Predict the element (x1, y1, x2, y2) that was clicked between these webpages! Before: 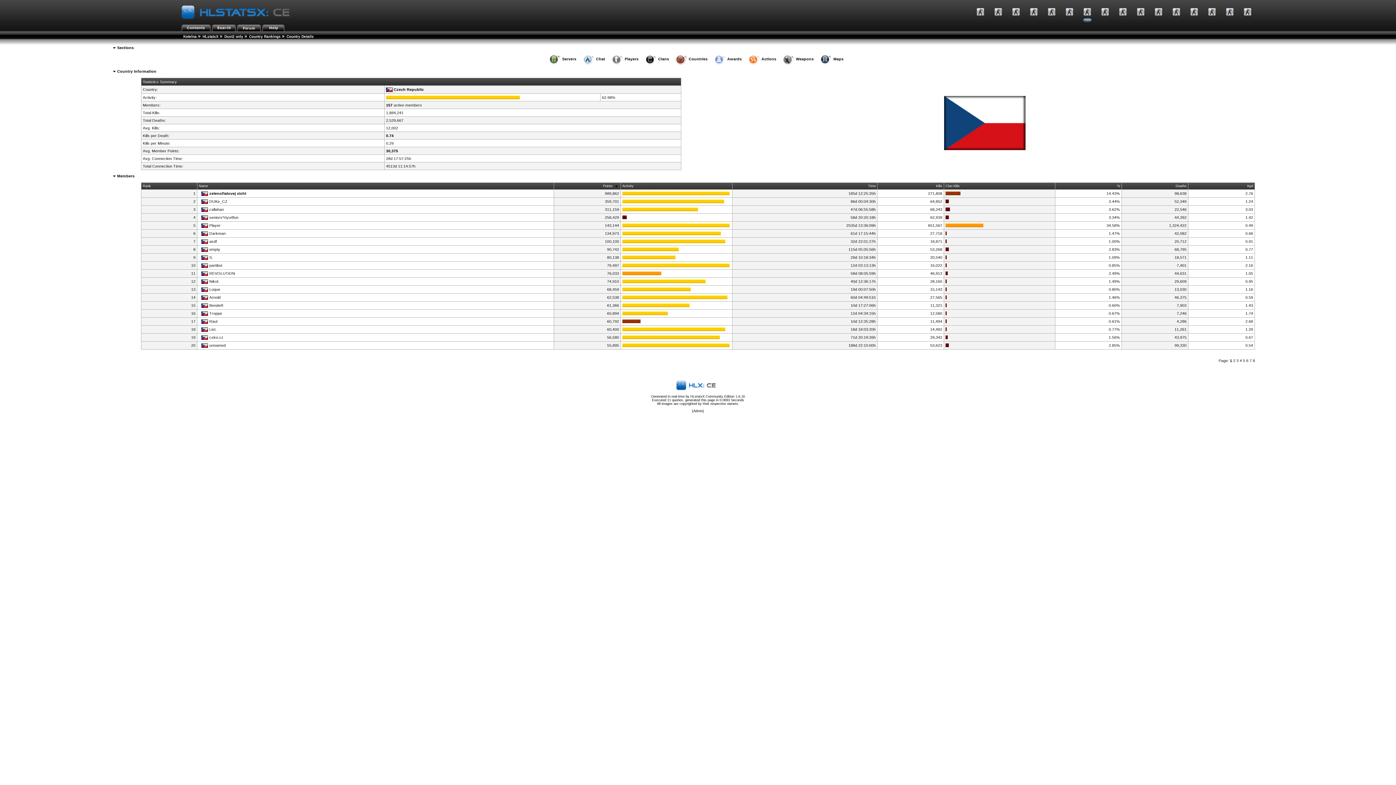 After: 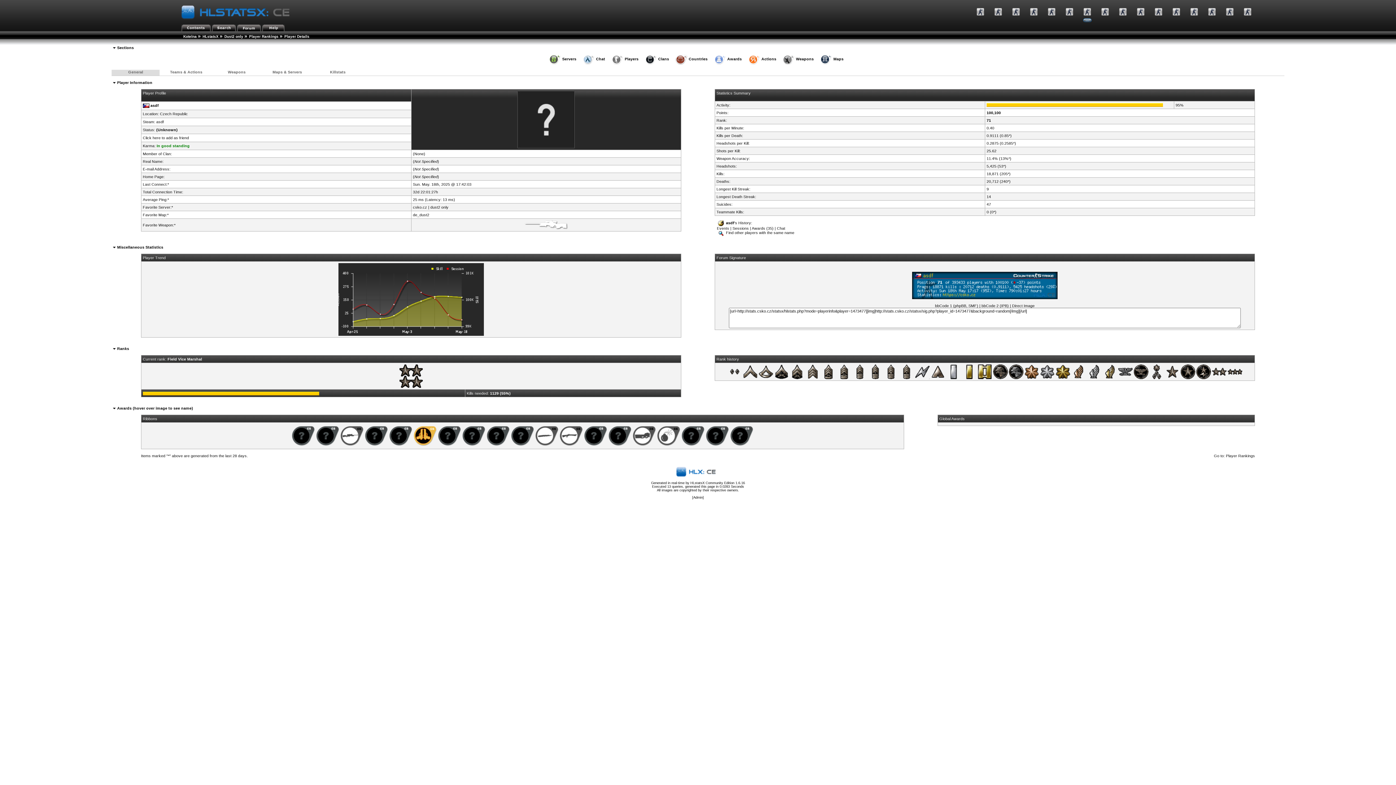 Action: bbox: (199, 239, 217, 243) label: asdf